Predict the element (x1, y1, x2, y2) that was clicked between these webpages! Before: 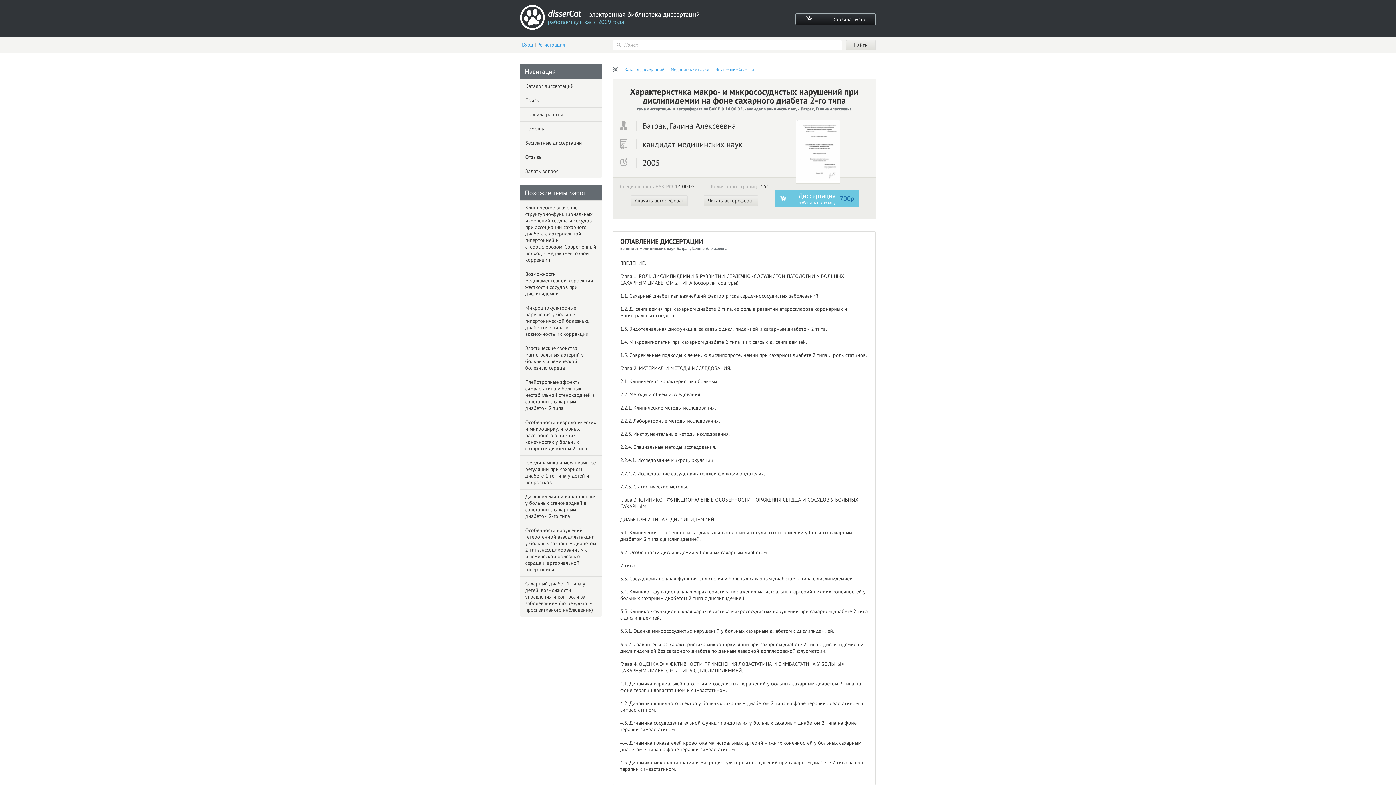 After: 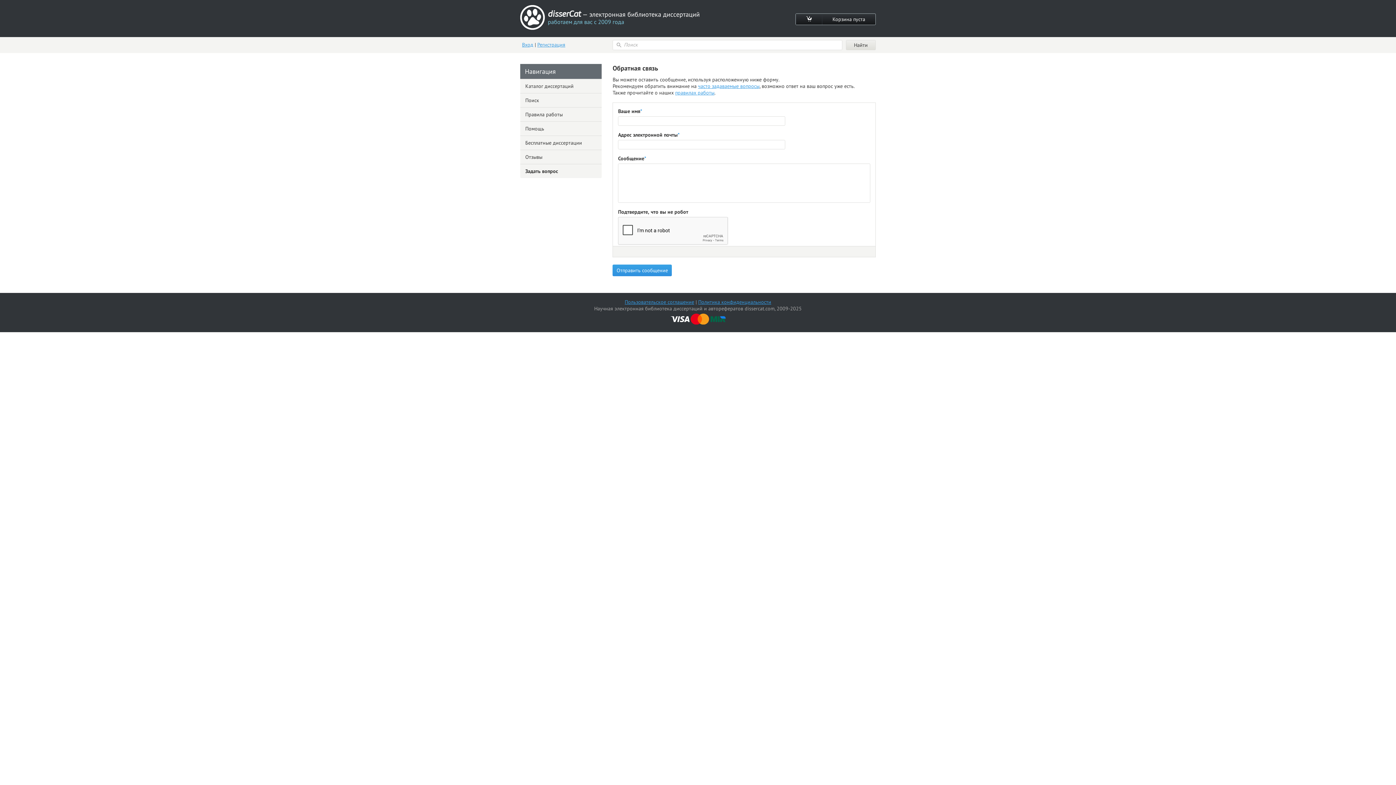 Action: label: Задать вопрос bbox: (520, 164, 601, 178)